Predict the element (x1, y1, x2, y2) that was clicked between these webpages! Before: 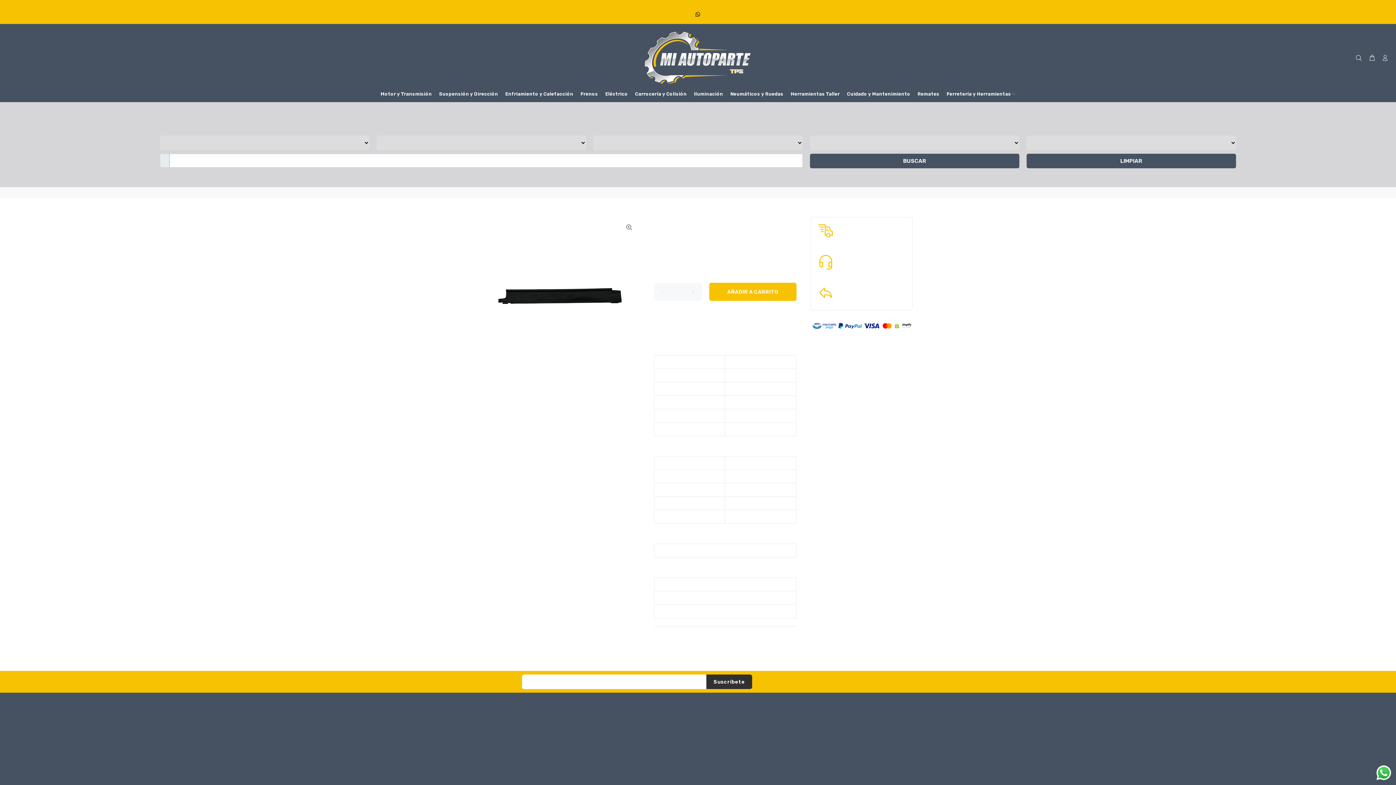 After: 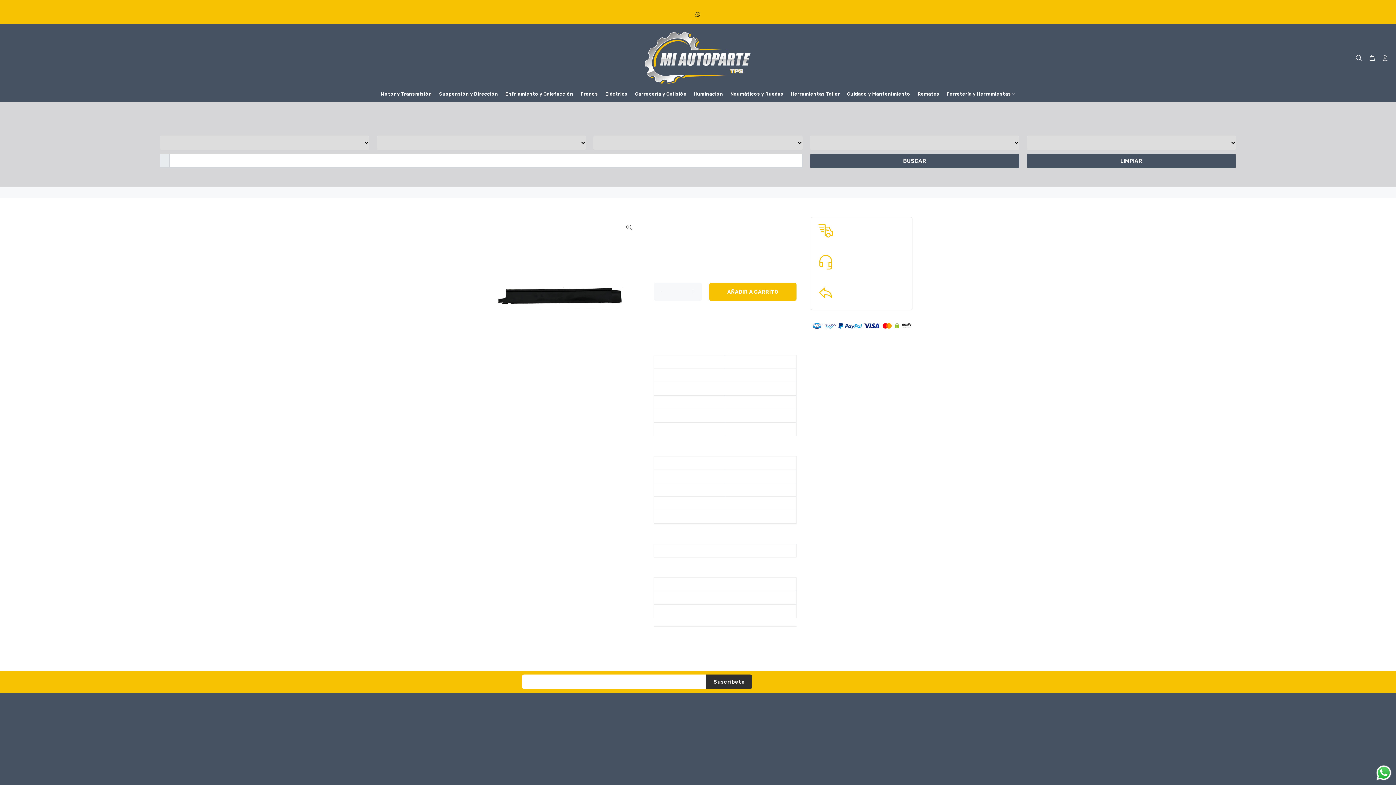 Action: bbox: (818, 248, 905, 279) label: SOPORTE ONLINE

Contáctanos para ayudarte con tu compra